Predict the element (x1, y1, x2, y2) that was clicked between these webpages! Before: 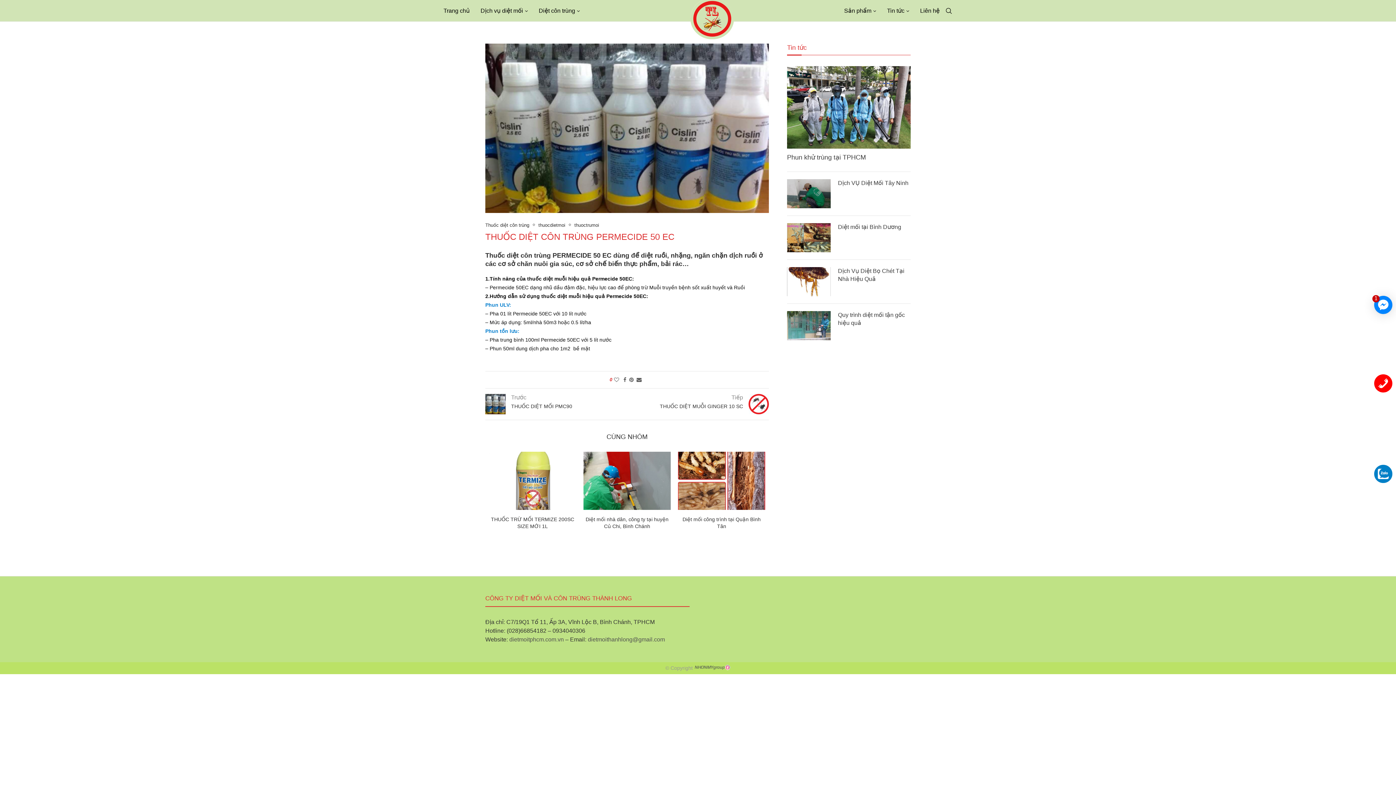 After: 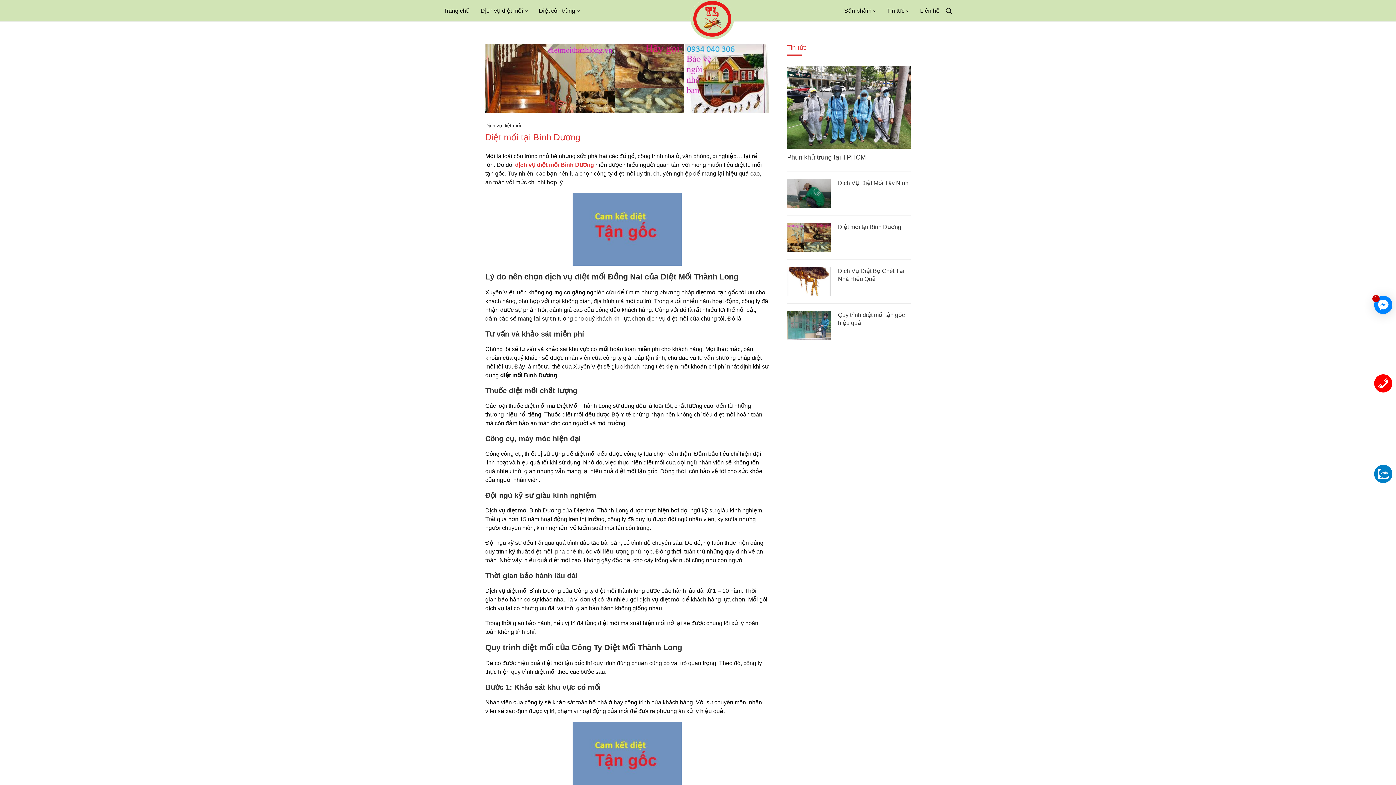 Action: bbox: (838, 223, 910, 231) label: Diệt mối tại Bình Dương